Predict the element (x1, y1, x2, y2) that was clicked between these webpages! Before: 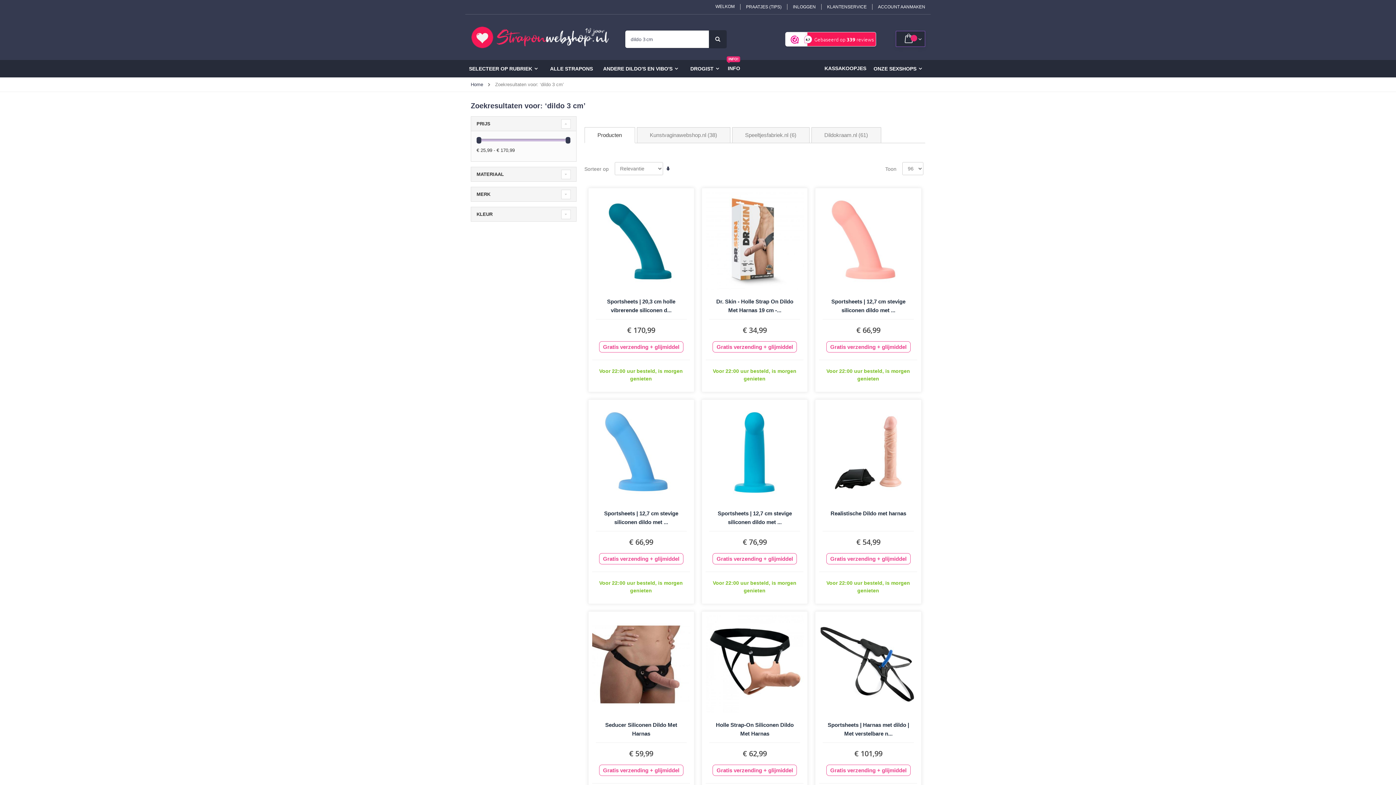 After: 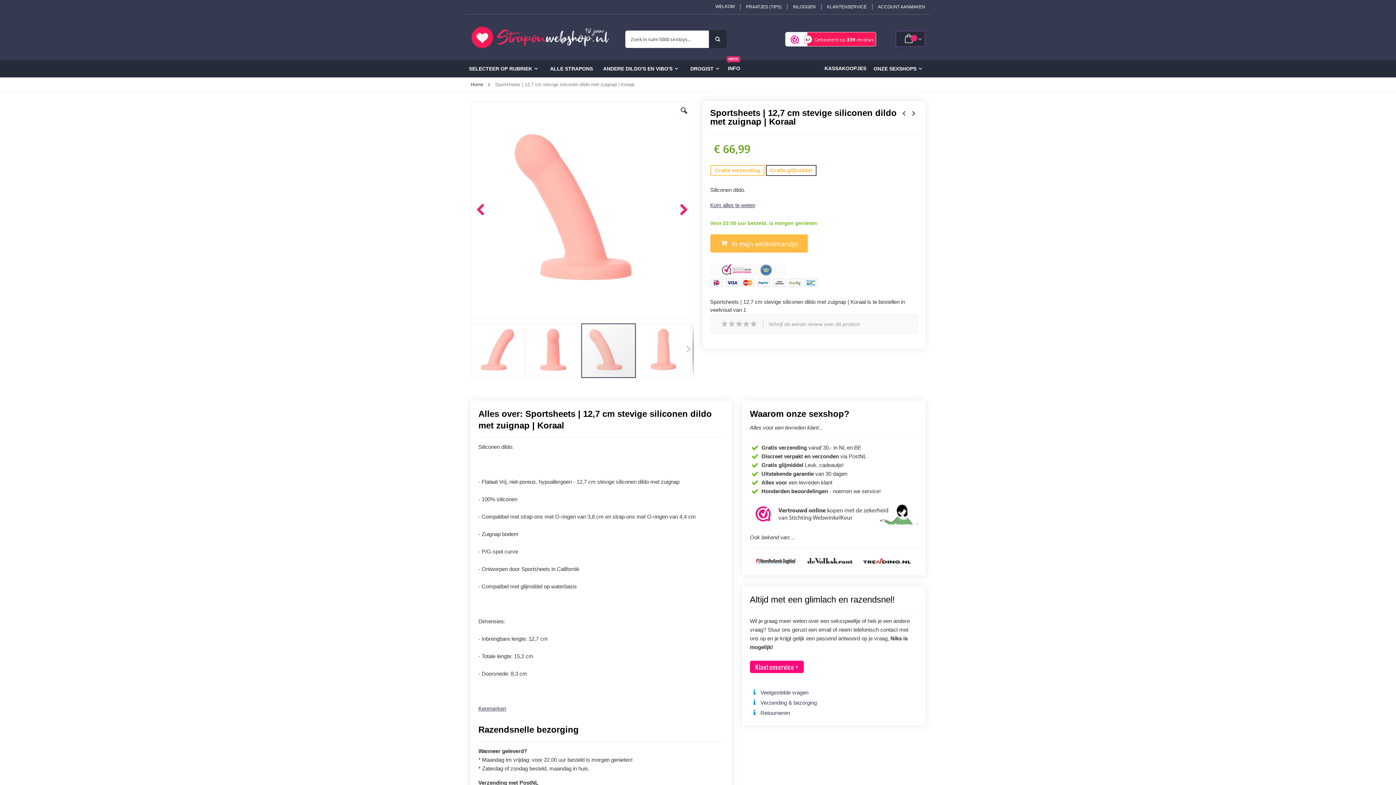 Action: bbox: (819, 192, 917, 290)